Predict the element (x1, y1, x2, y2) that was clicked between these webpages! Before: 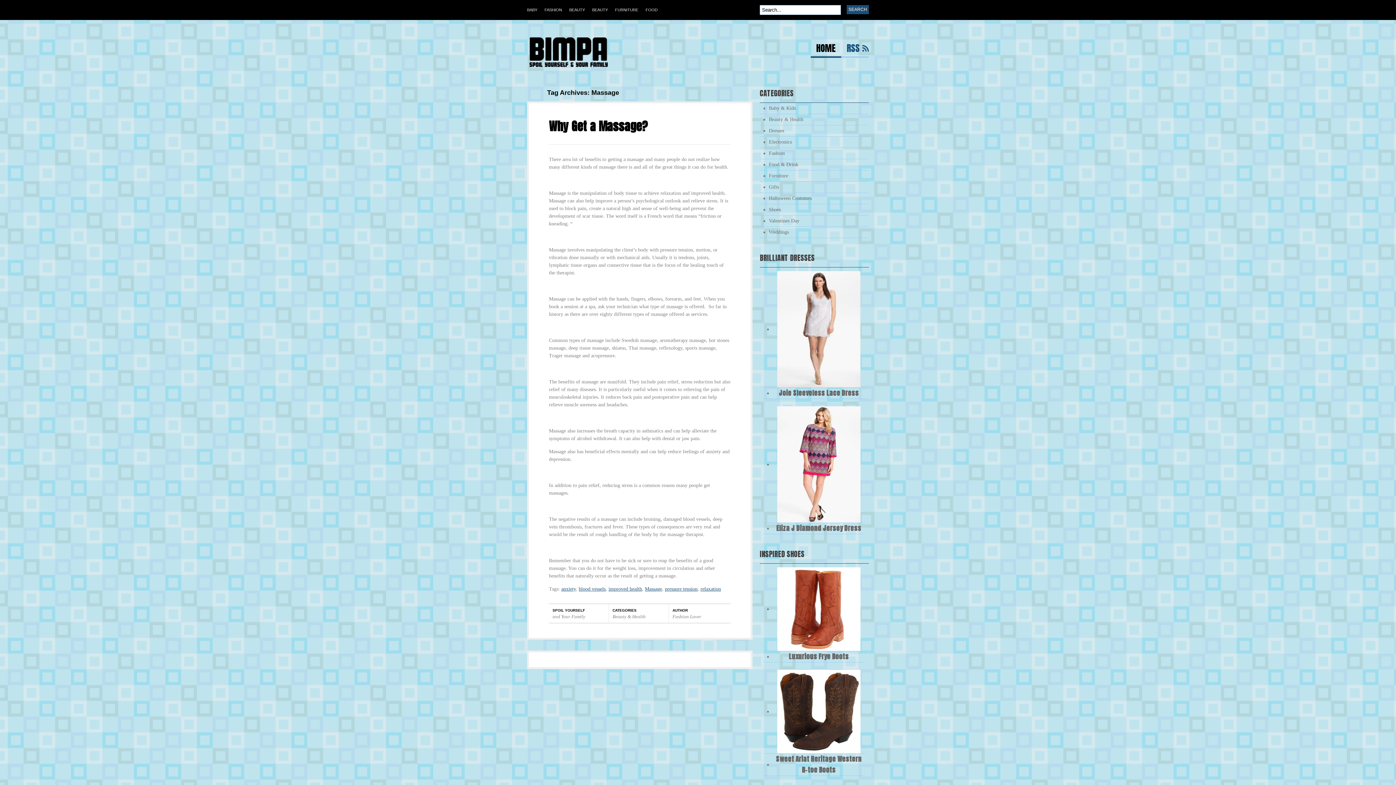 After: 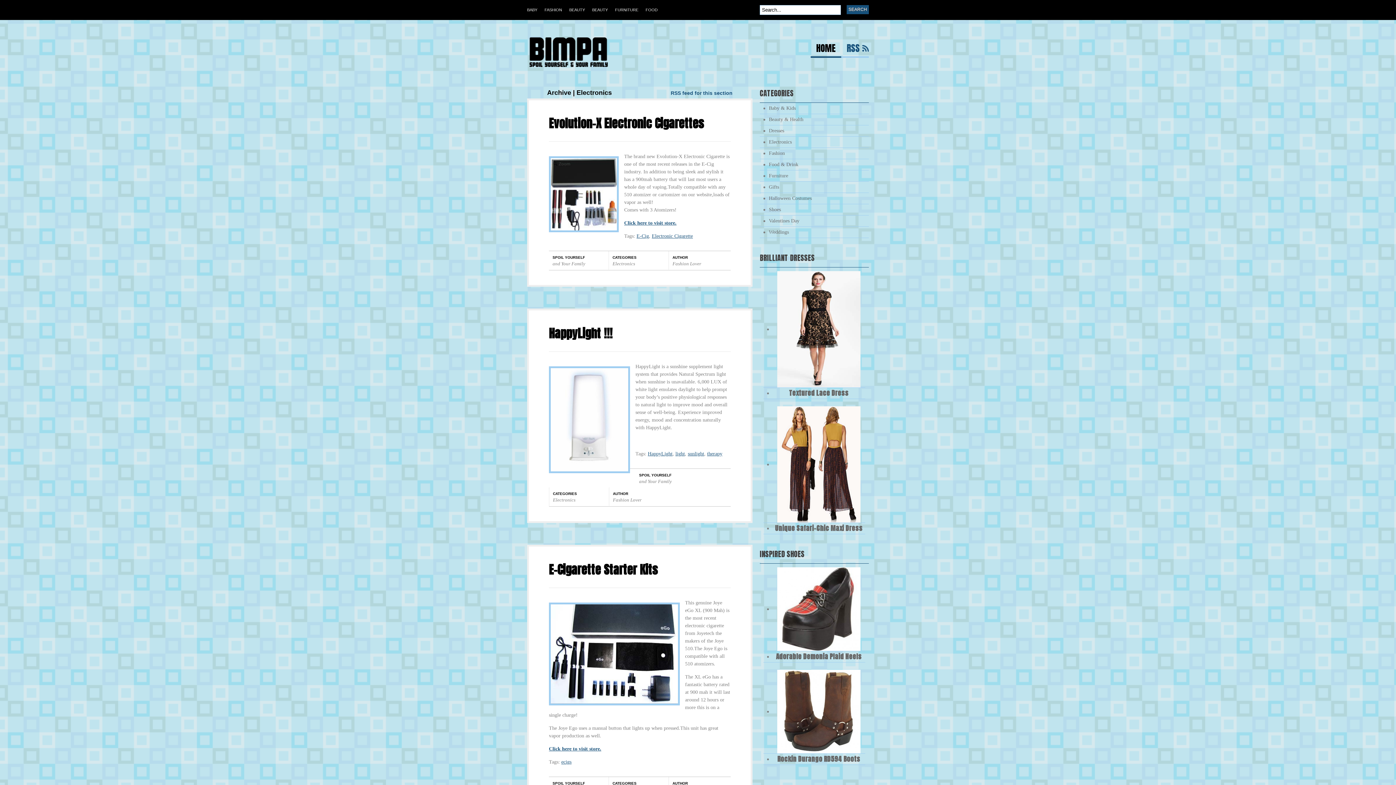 Action: label: Electronics bbox: (760, 136, 869, 148)